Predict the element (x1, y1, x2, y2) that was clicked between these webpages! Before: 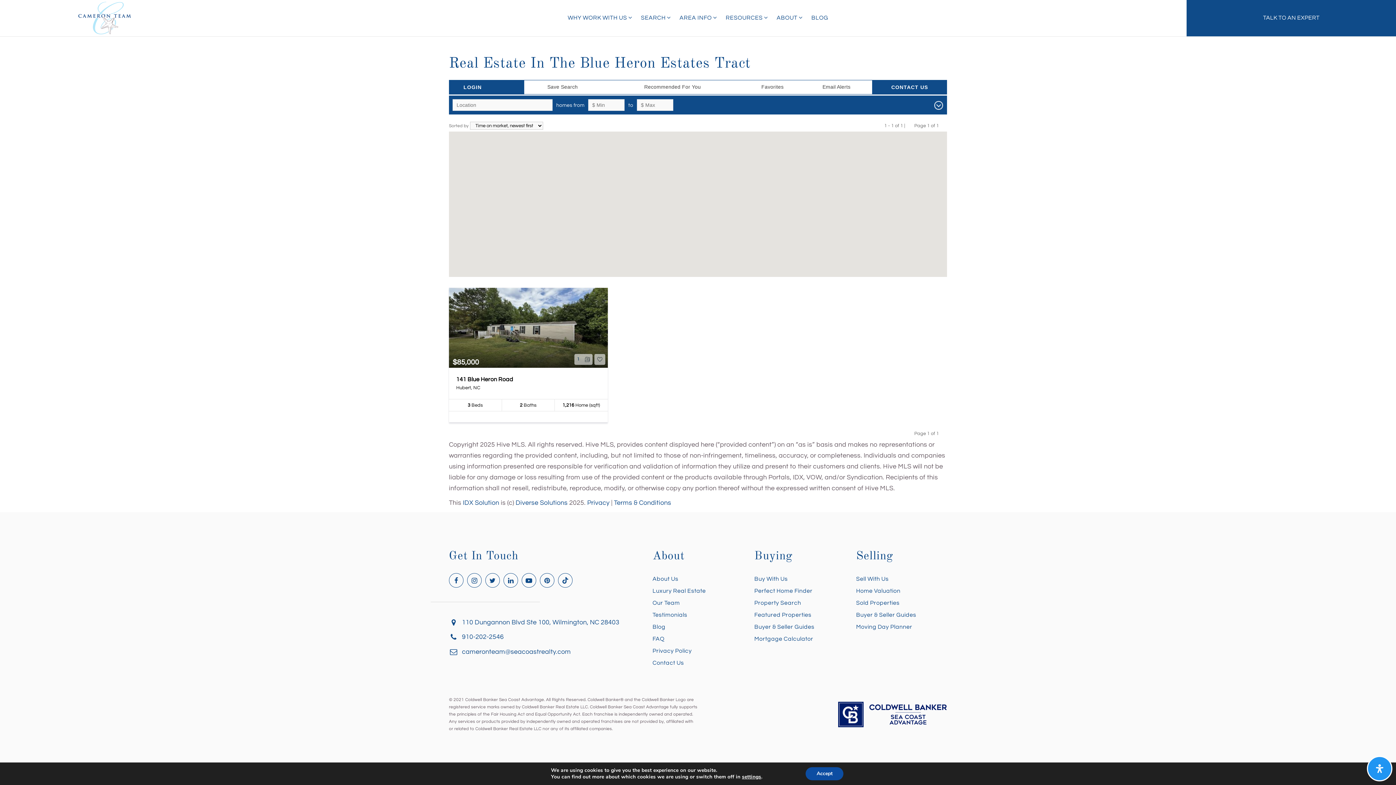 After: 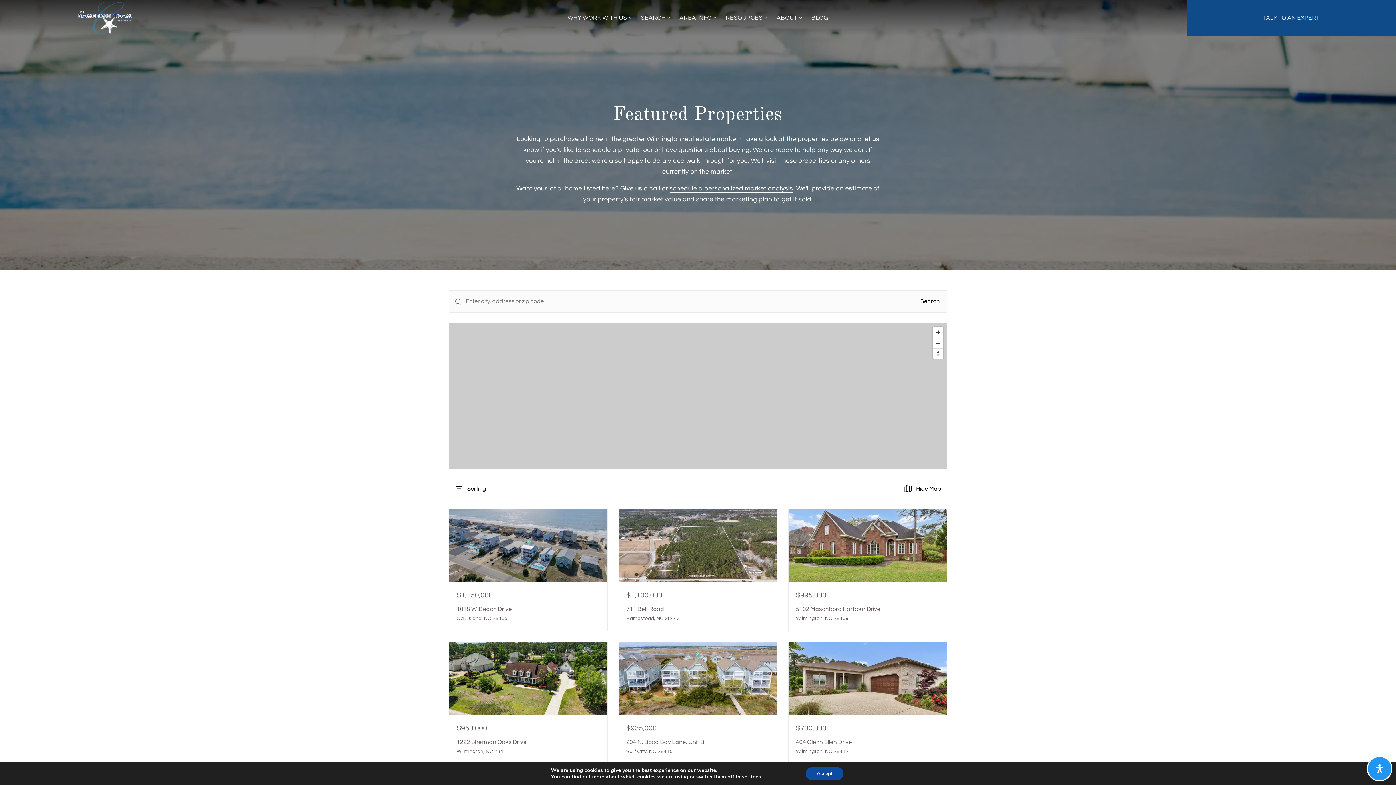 Action: bbox: (753, 609, 812, 621) label: Featured Properties